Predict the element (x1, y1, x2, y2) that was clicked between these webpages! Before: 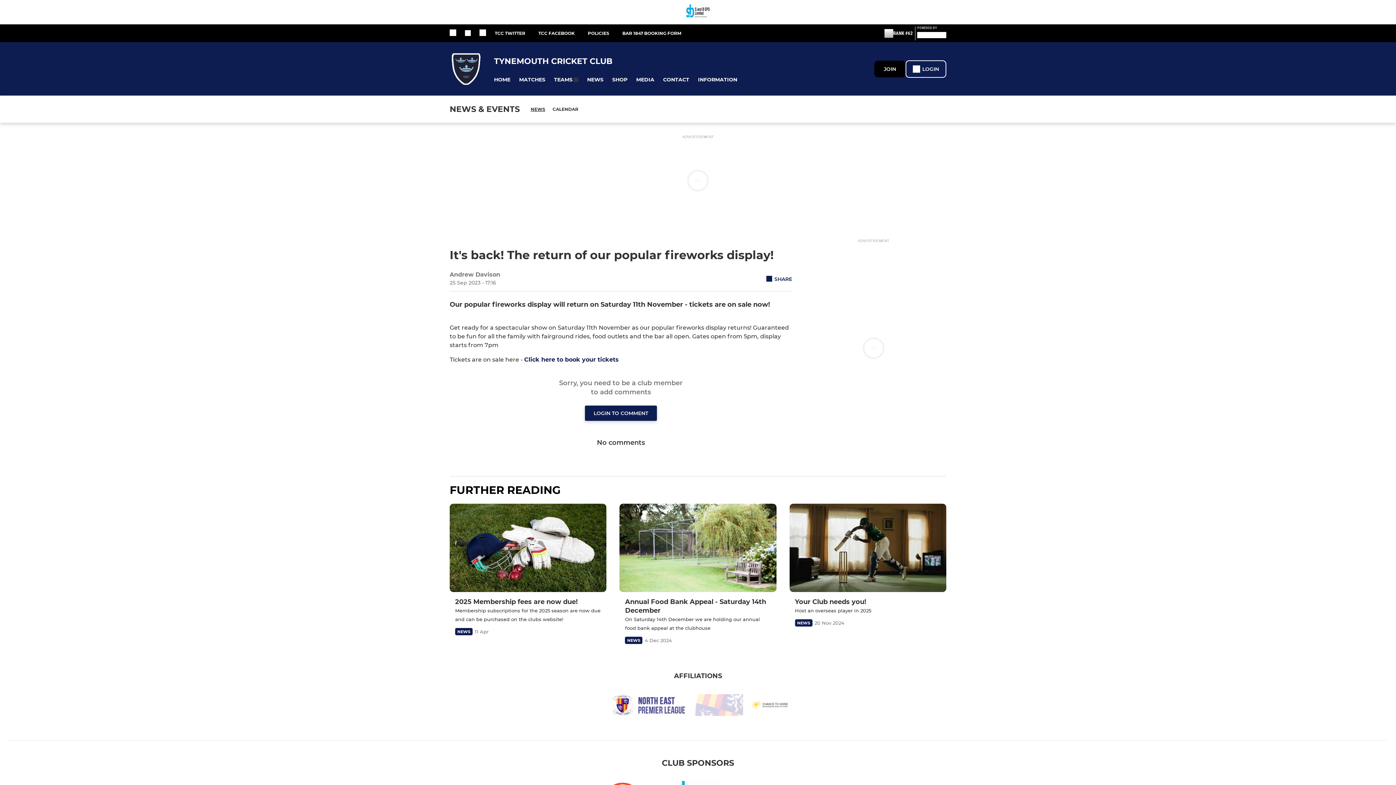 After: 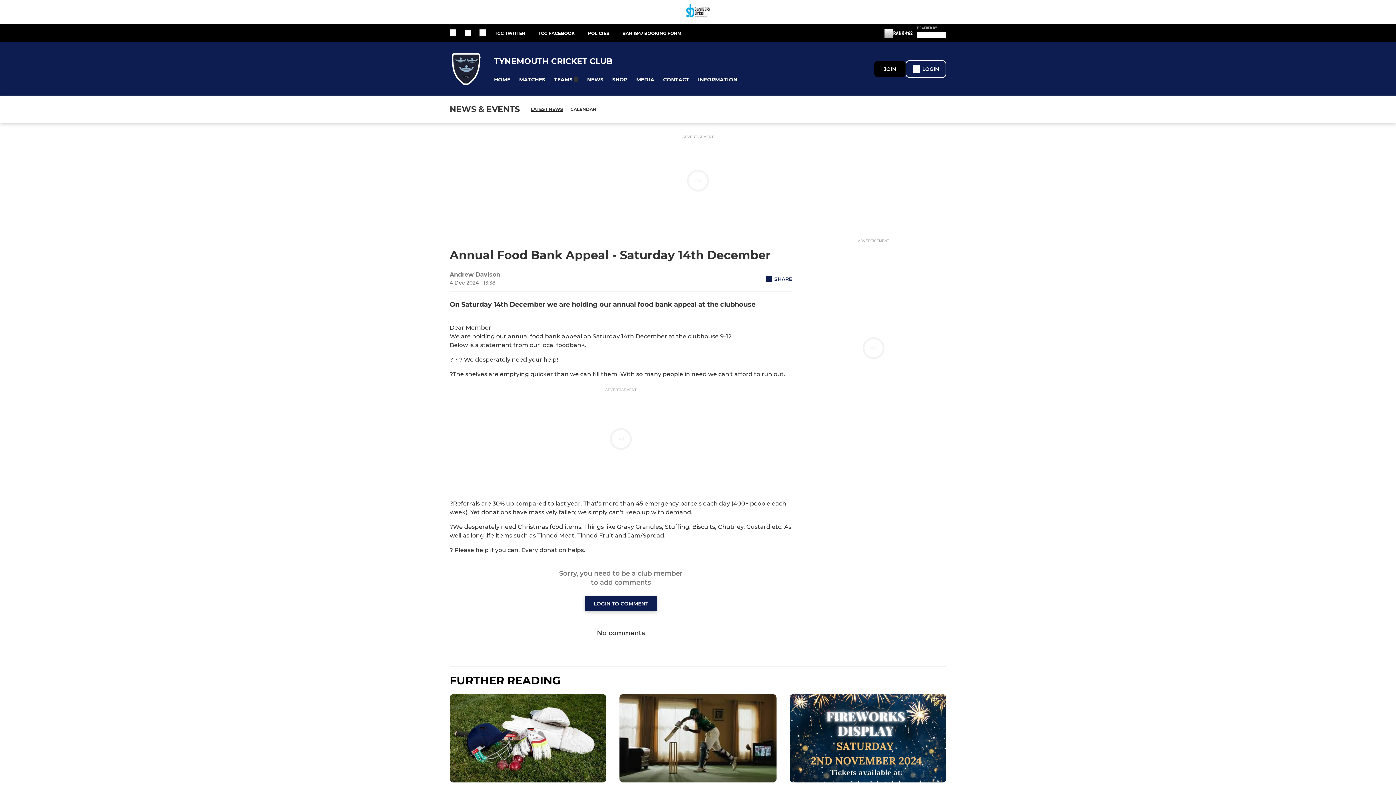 Action: bbox: (625, 597, 771, 632) label: Annual Food Bank Appeal - Saturday 14th December